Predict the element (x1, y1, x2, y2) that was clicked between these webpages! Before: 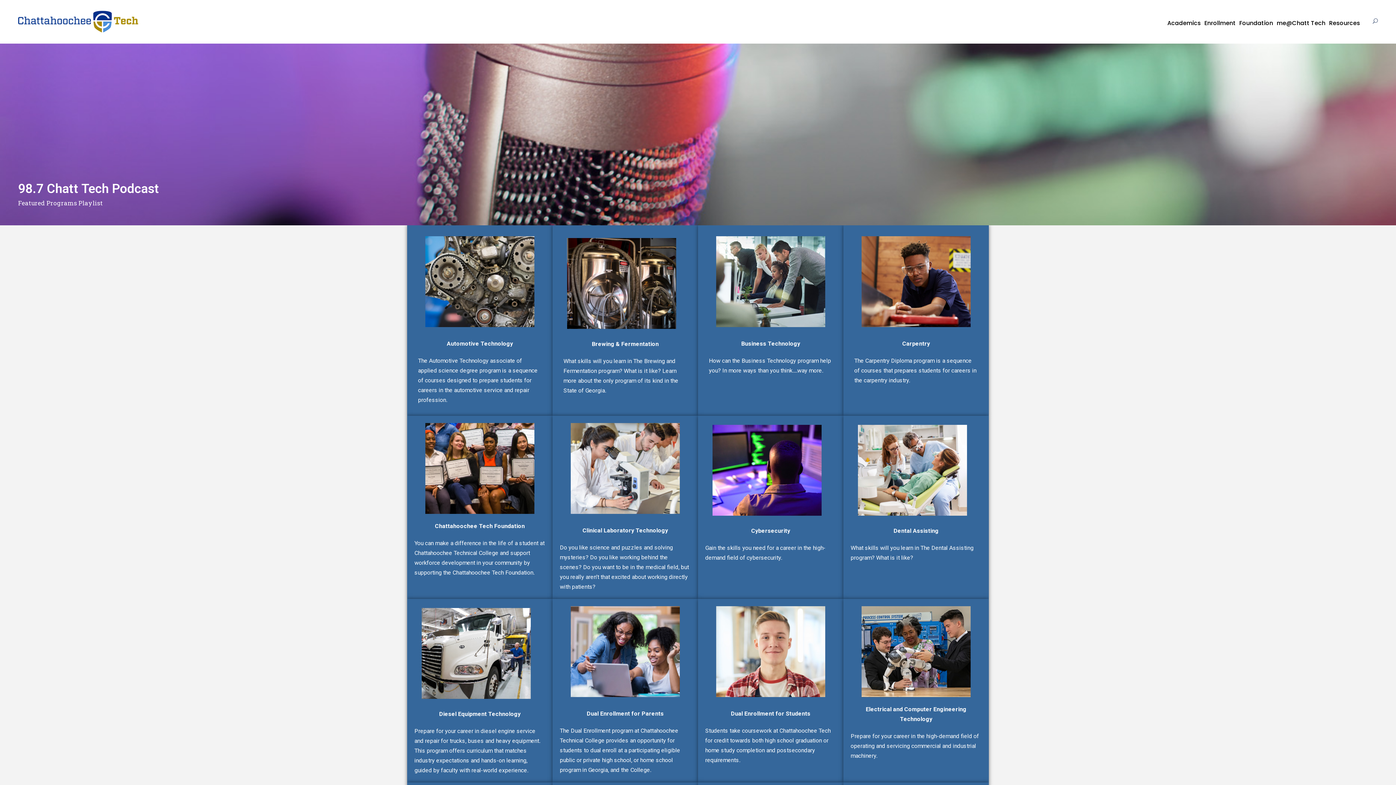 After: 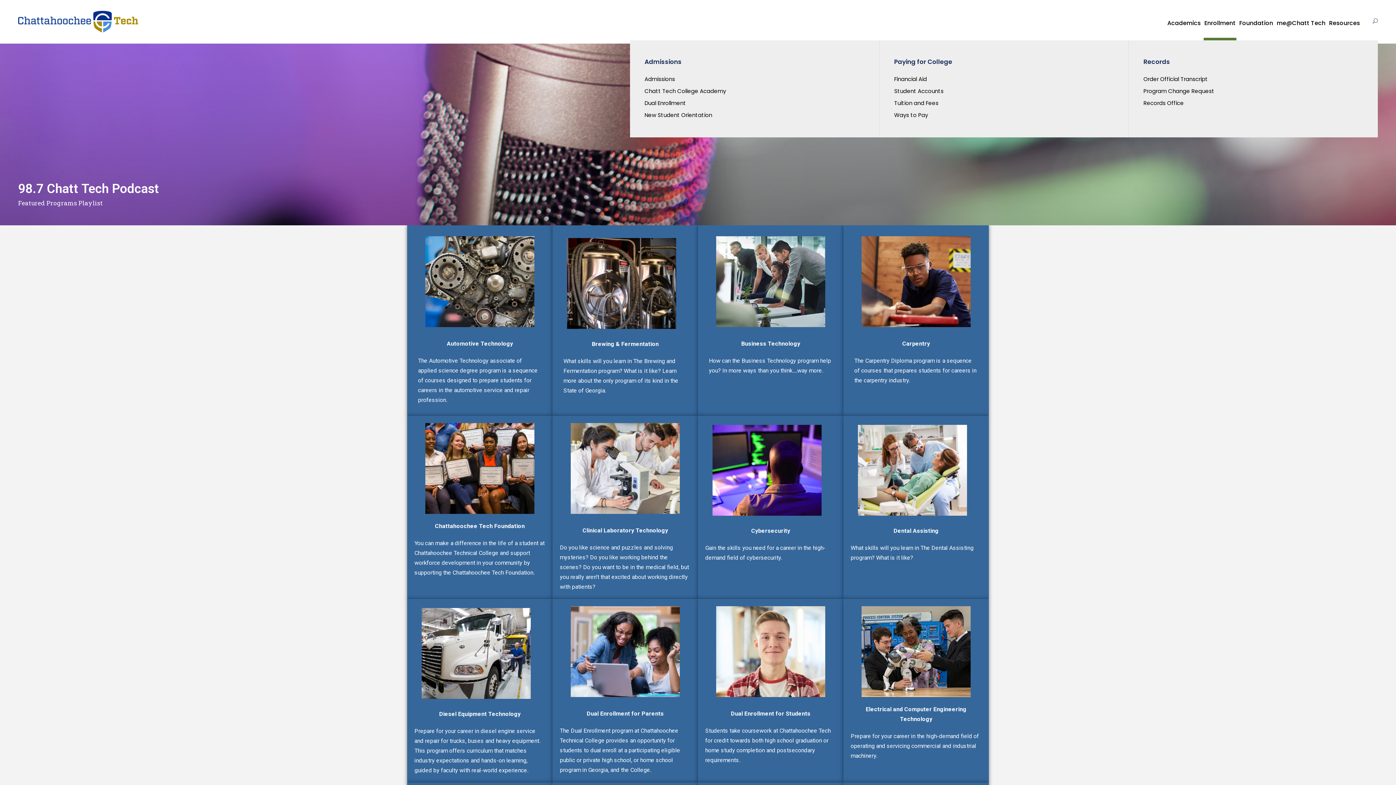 Action: bbox: (1204, 18, 1236, 40) label: Enrollment